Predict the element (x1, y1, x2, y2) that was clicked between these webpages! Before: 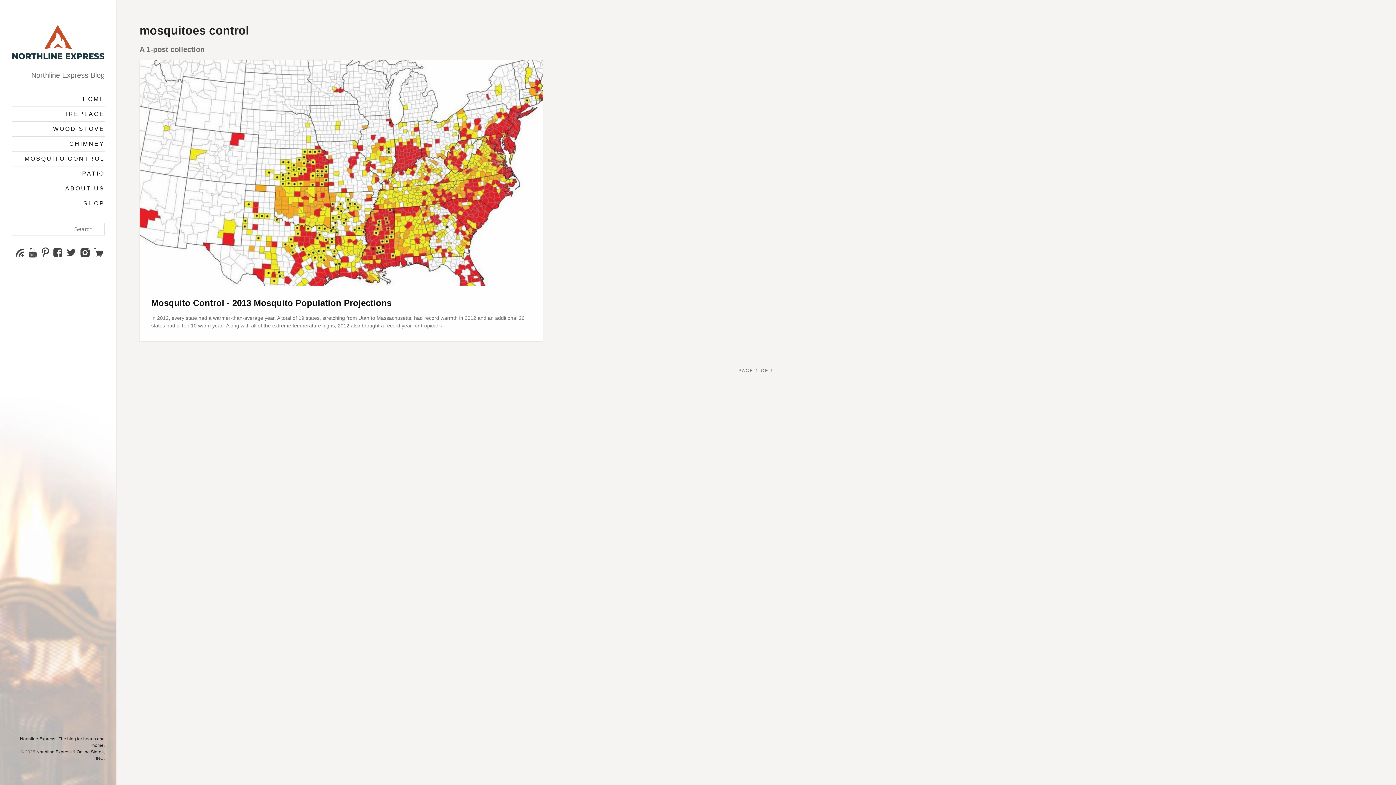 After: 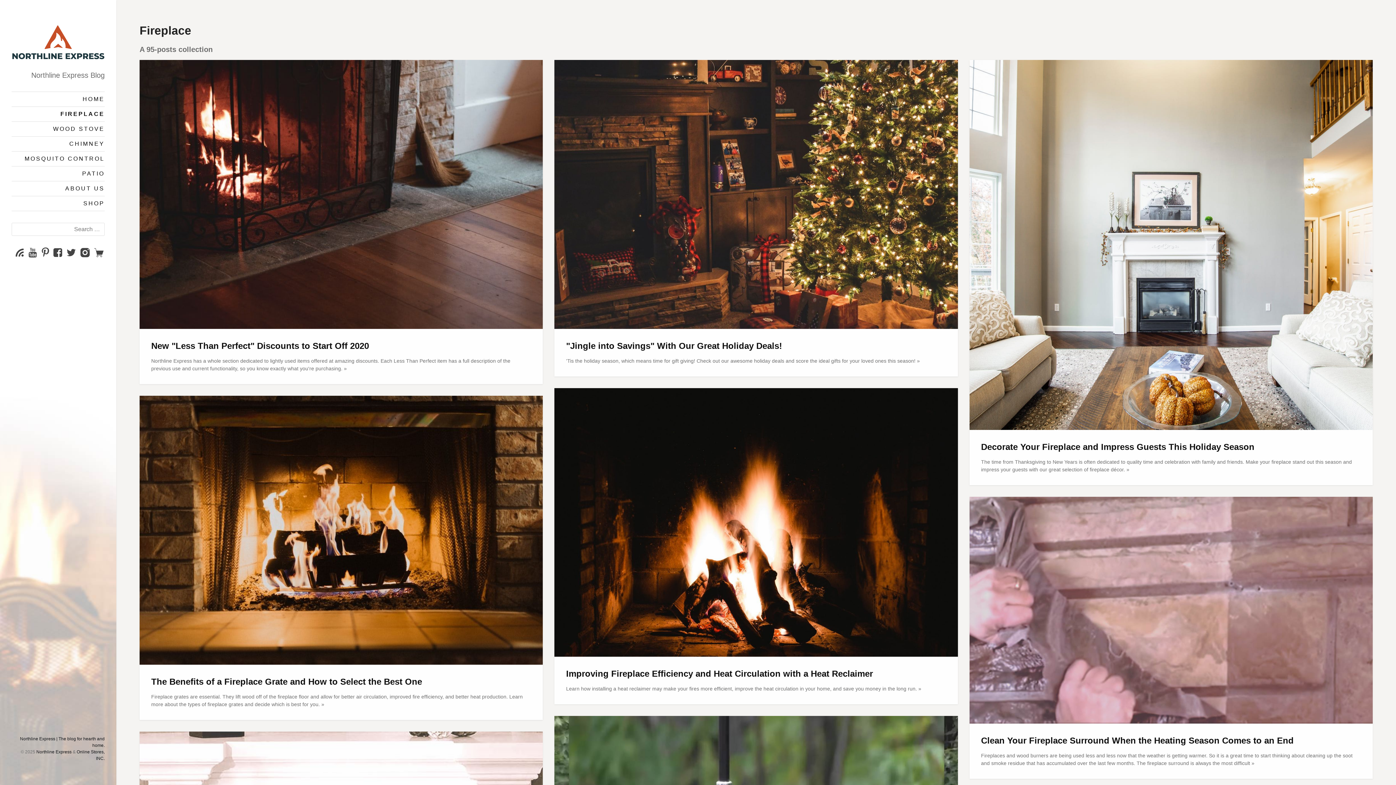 Action: label: FIREPLACE bbox: (11, 106, 104, 121)